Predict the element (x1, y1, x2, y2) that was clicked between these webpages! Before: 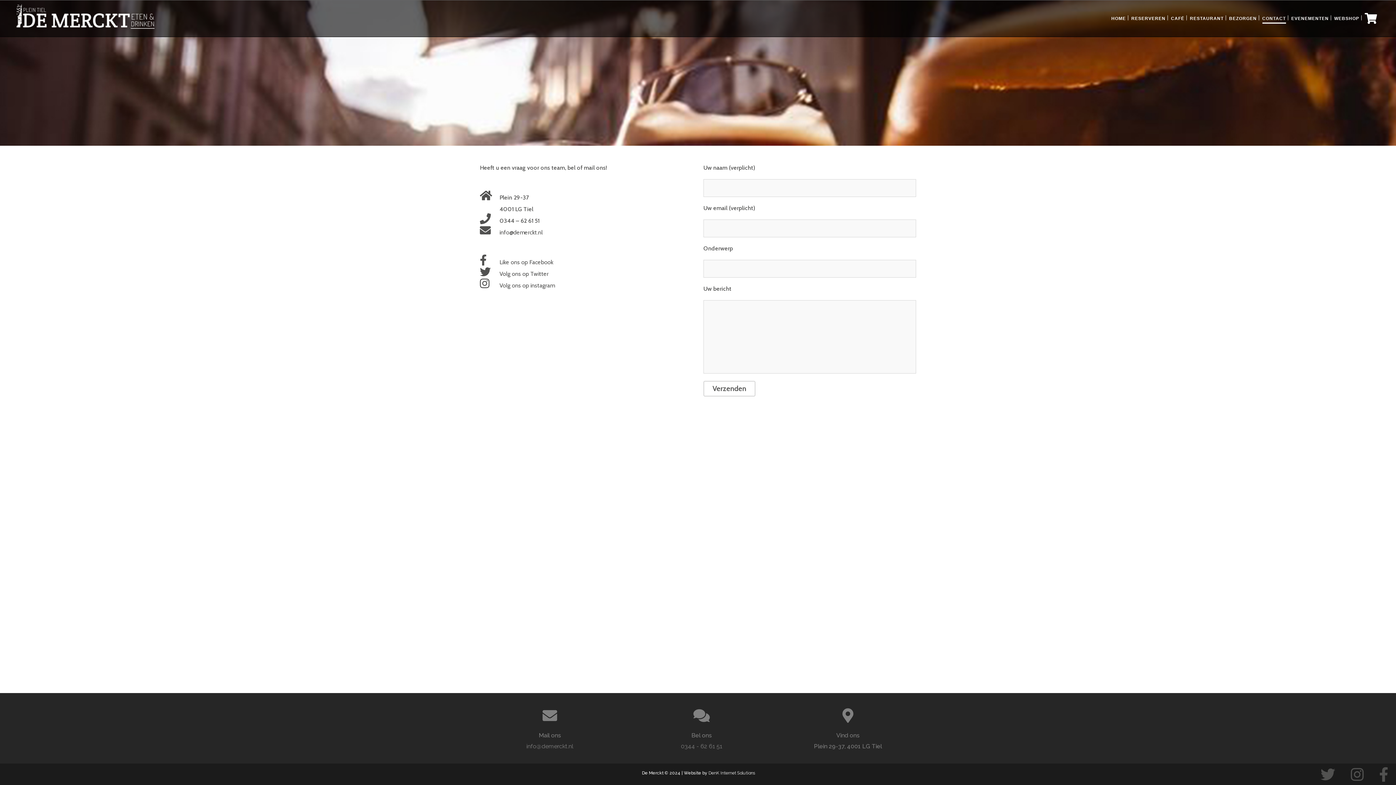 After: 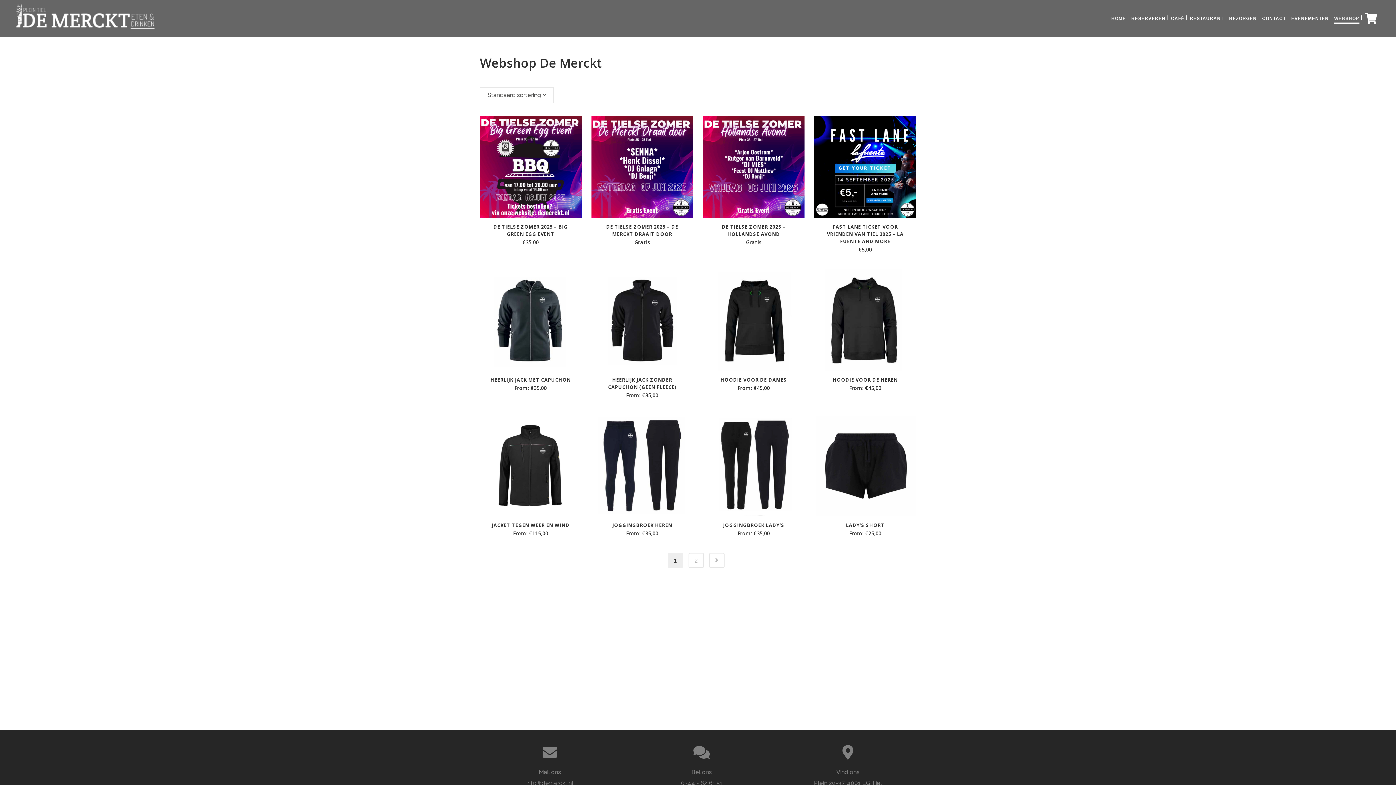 Action: label: WEBSHOP bbox: (1332, 0, 1361, 36)